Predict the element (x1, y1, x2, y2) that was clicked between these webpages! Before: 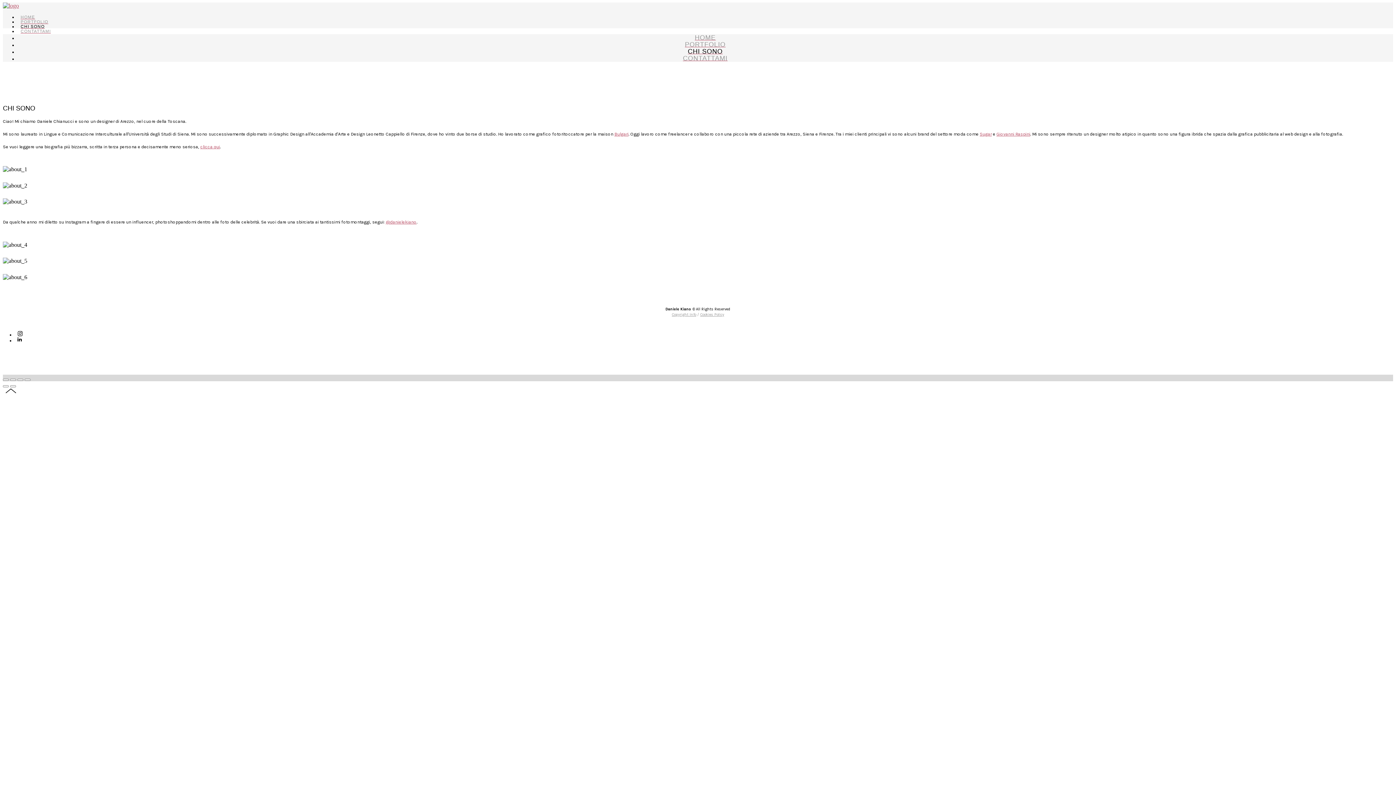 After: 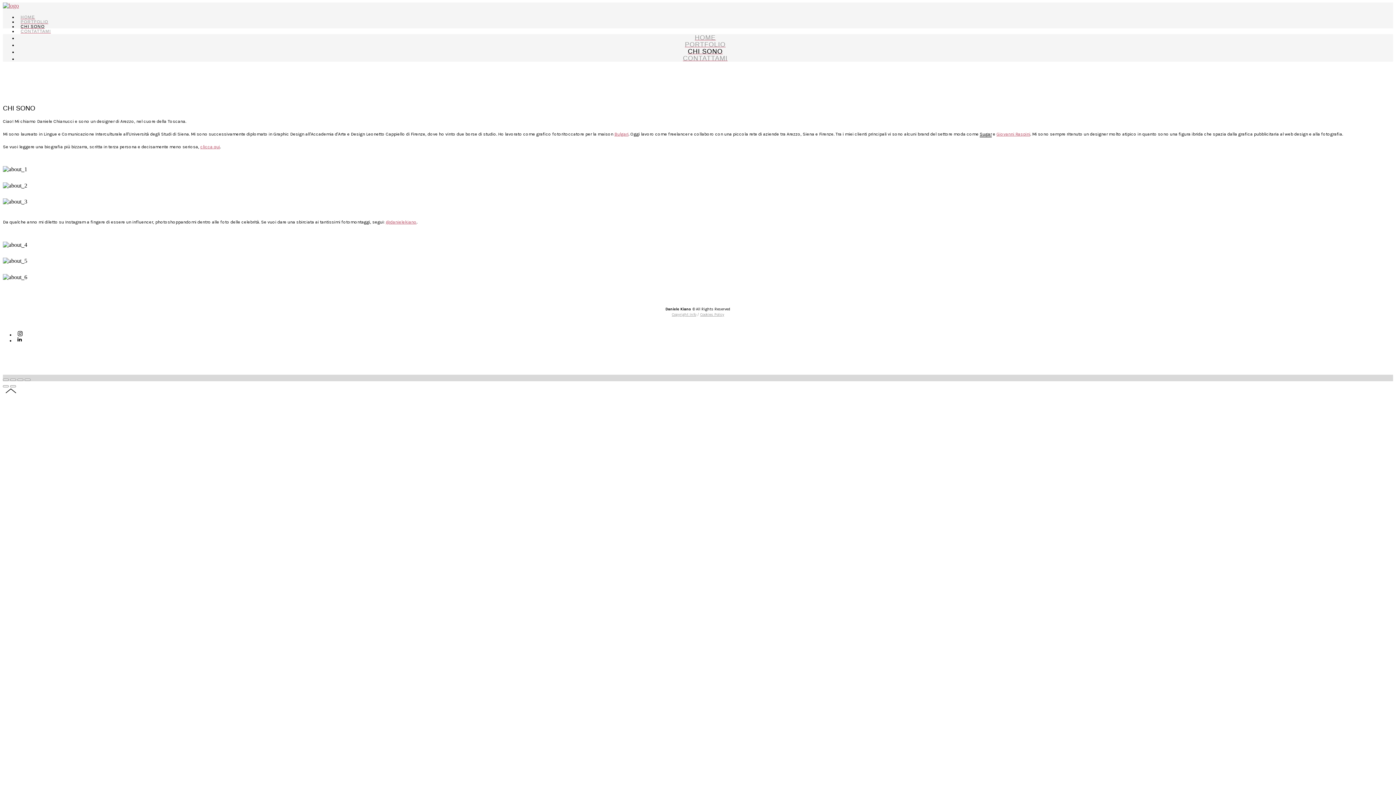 Action: bbox: (980, 131, 992, 137) label: Sugar